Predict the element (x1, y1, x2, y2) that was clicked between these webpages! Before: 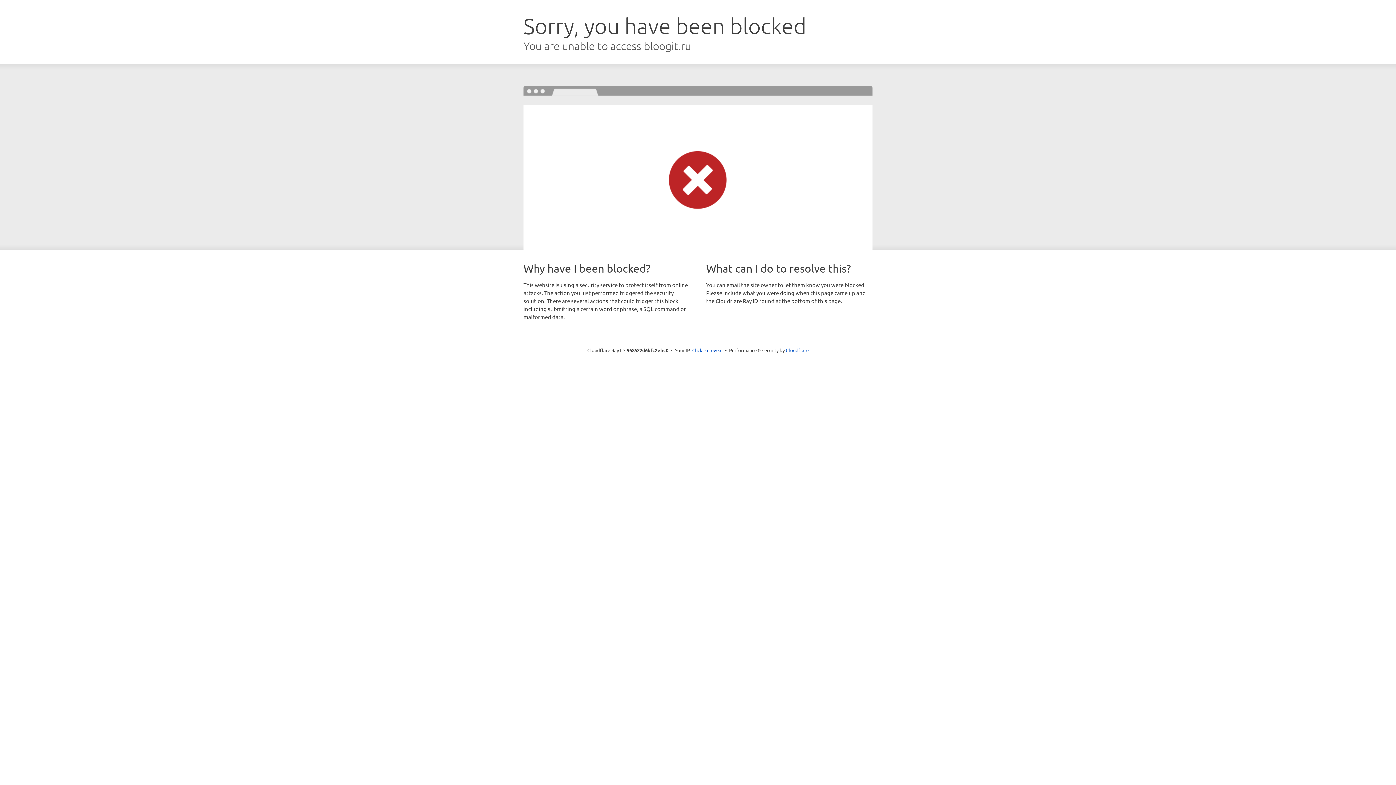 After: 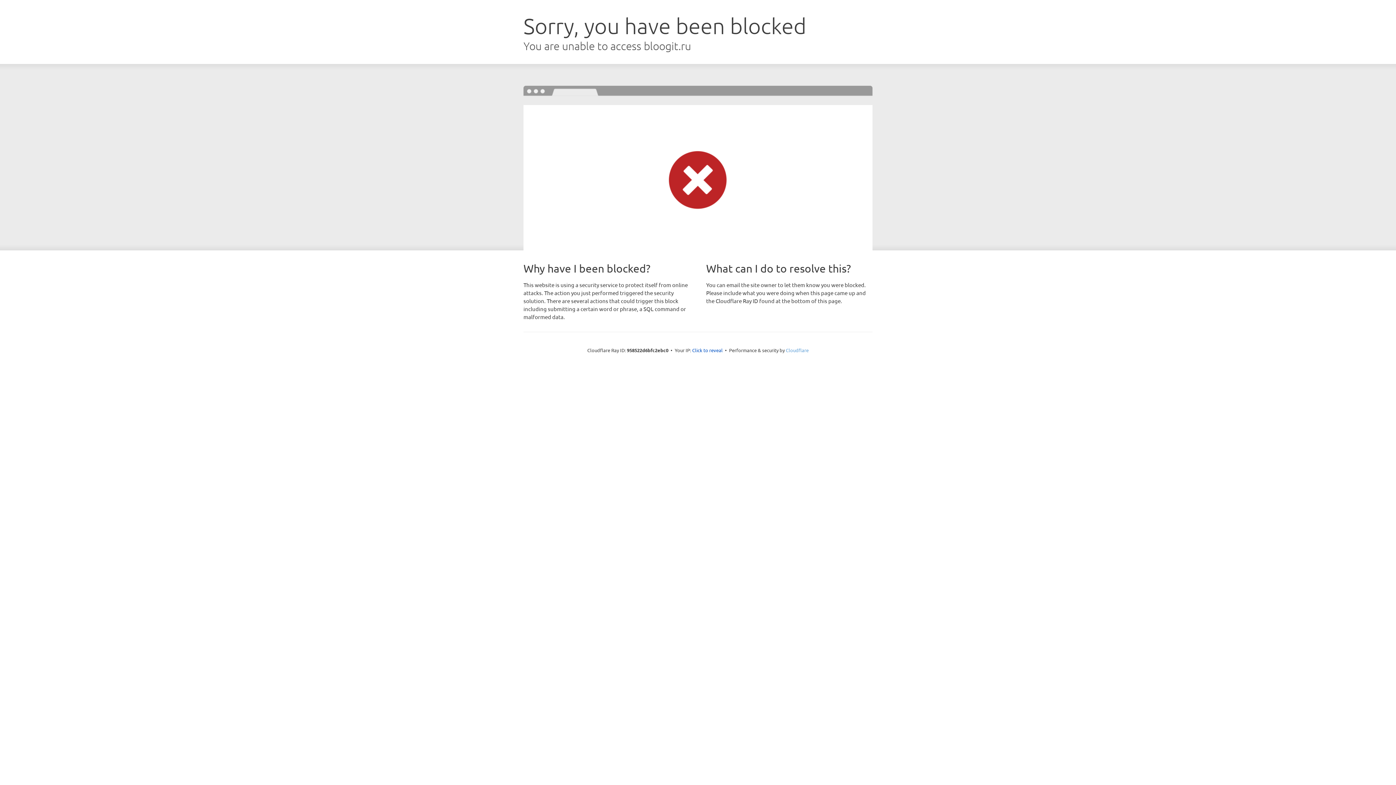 Action: bbox: (786, 347, 808, 353) label: Cloudflare